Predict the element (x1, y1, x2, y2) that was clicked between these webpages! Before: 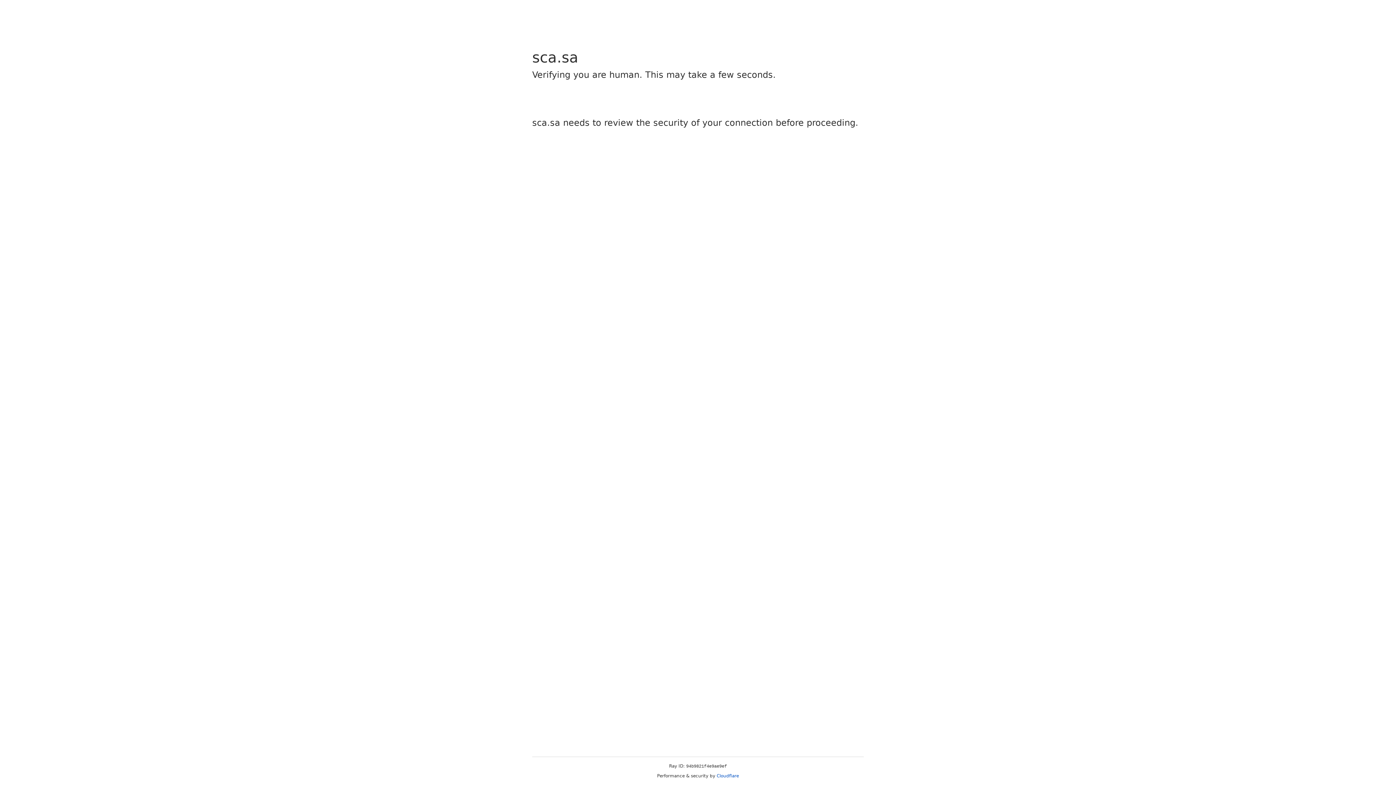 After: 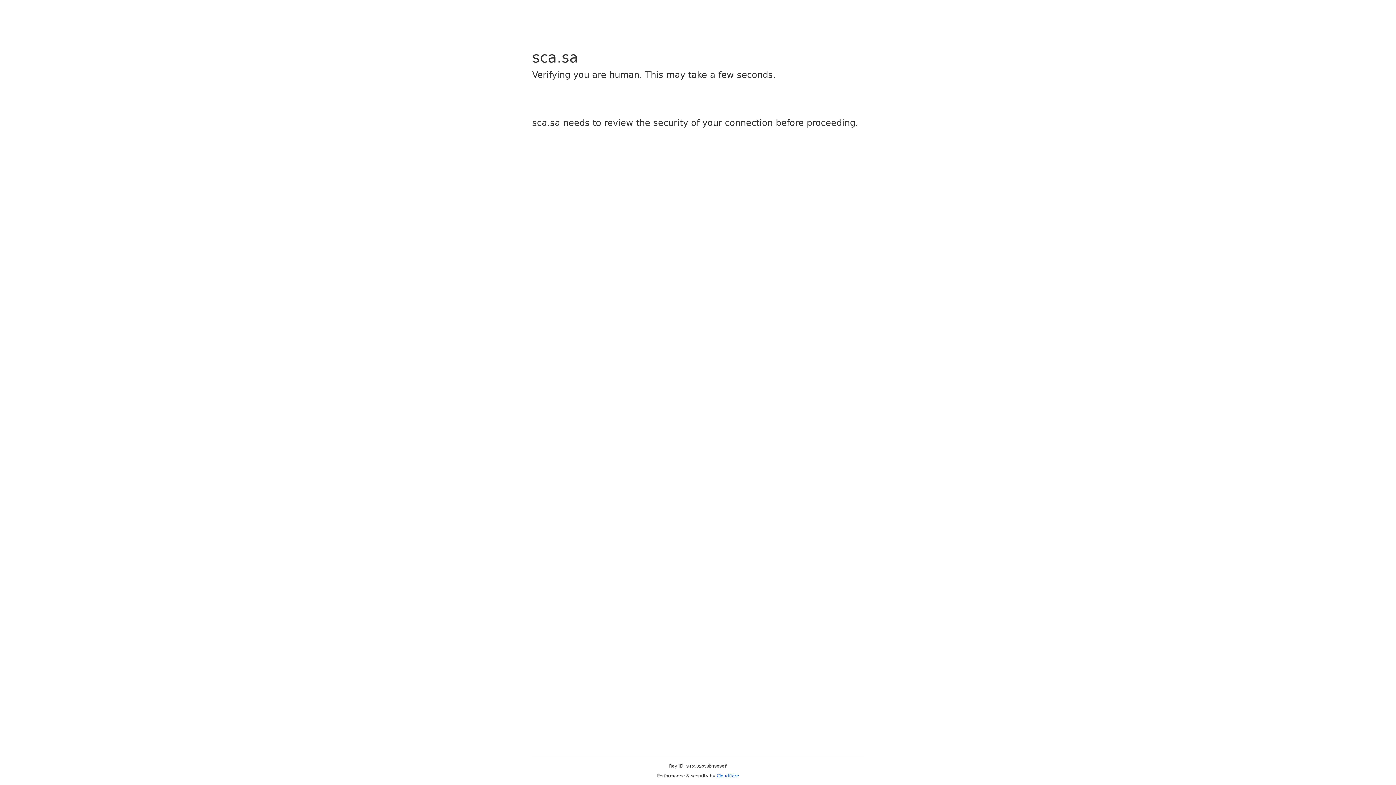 Action: label: Cloudflare bbox: (716, 773, 739, 778)